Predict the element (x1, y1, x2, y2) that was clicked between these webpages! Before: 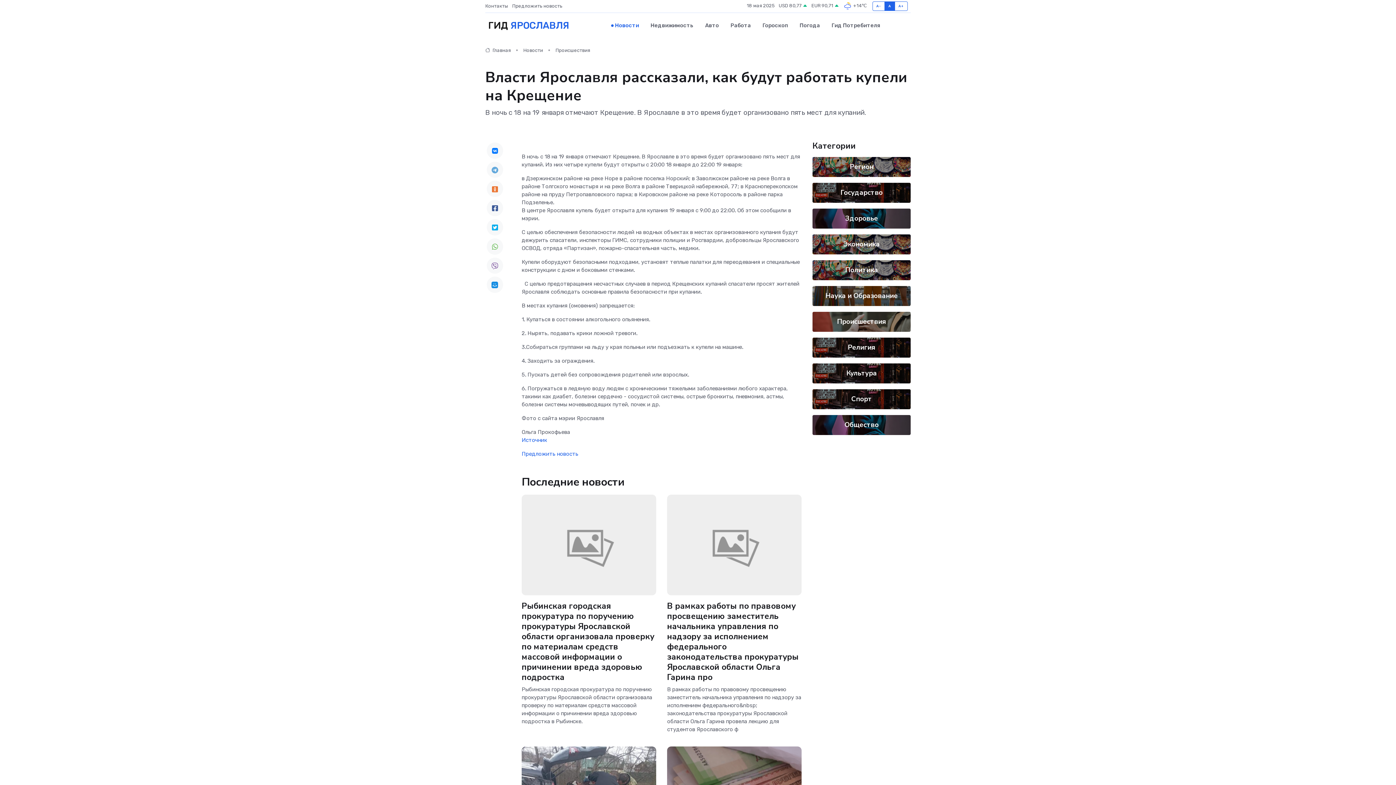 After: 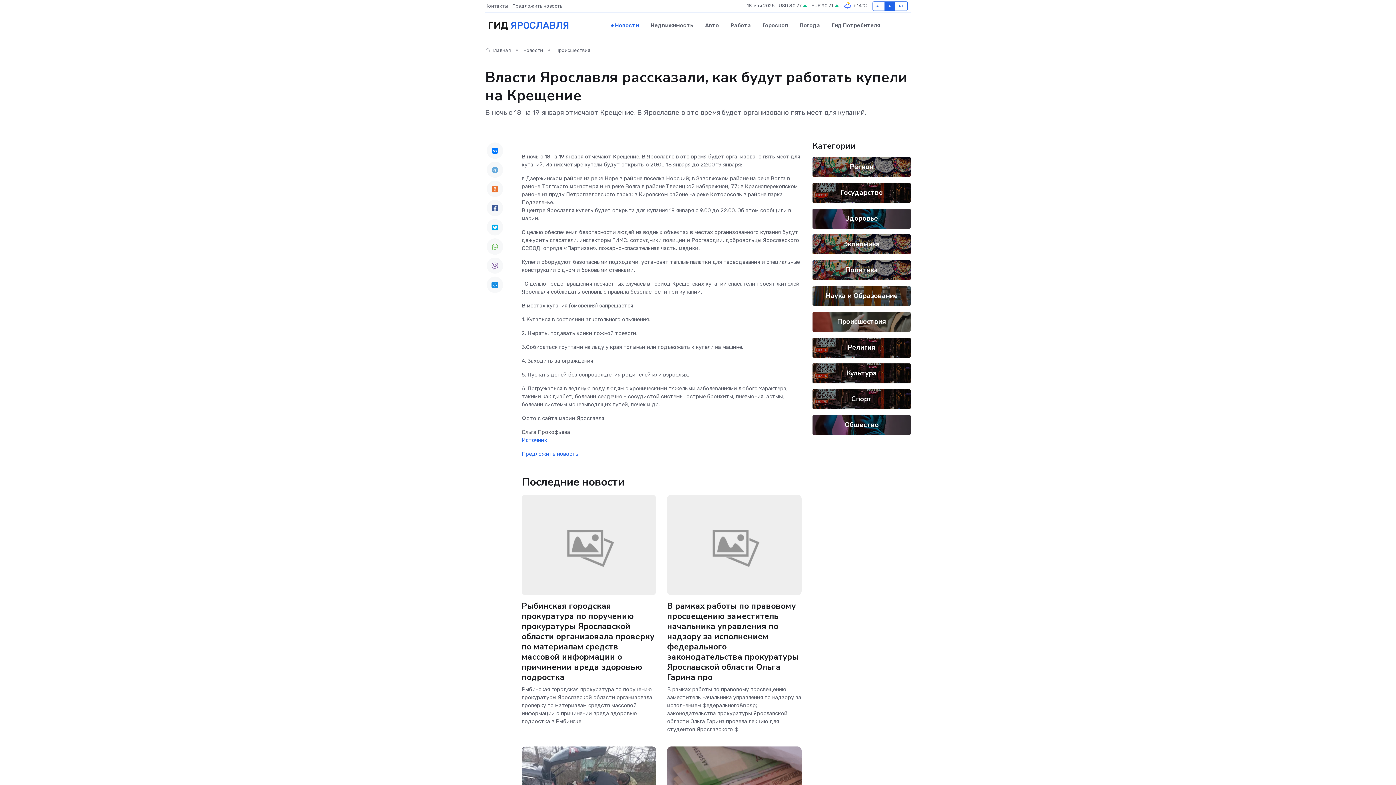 Action: bbox: (486, 238, 503, 254)